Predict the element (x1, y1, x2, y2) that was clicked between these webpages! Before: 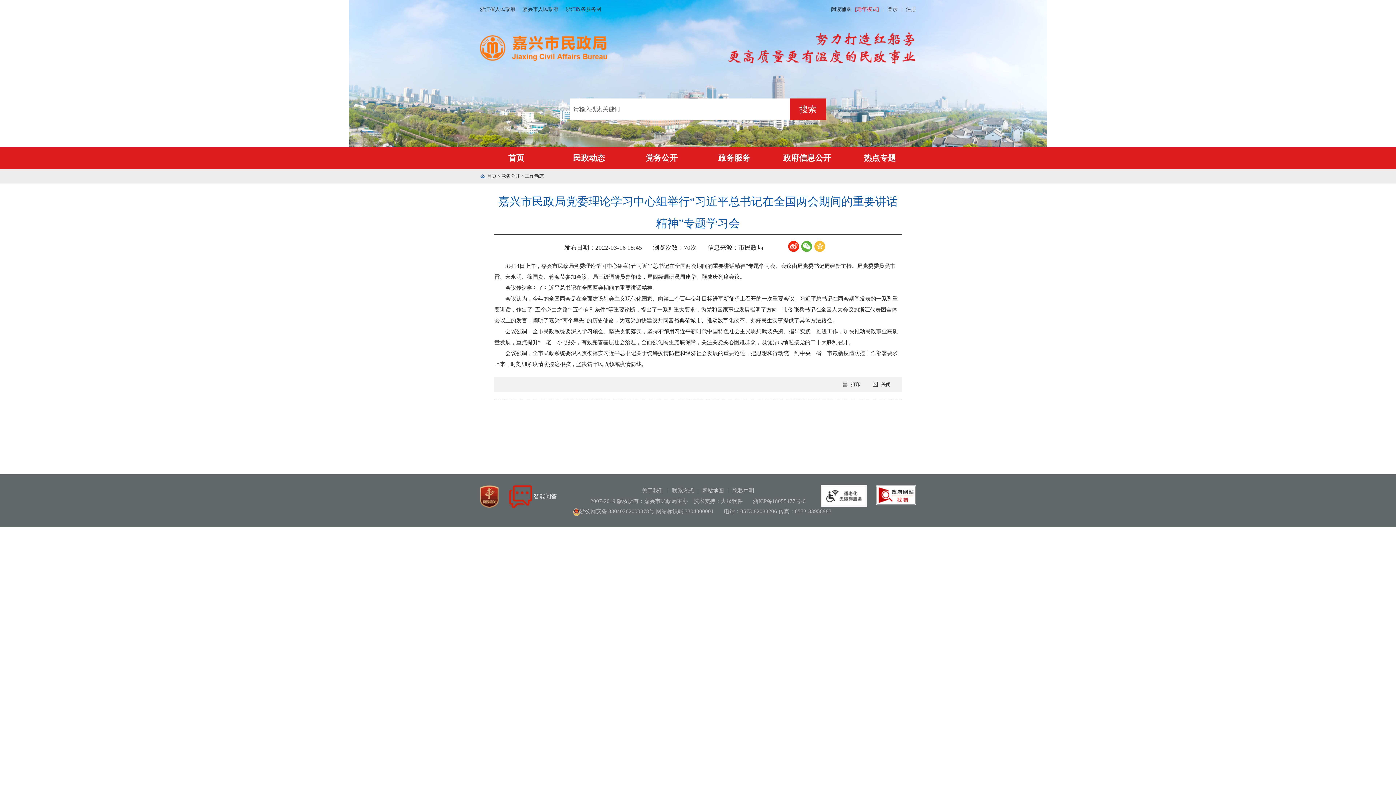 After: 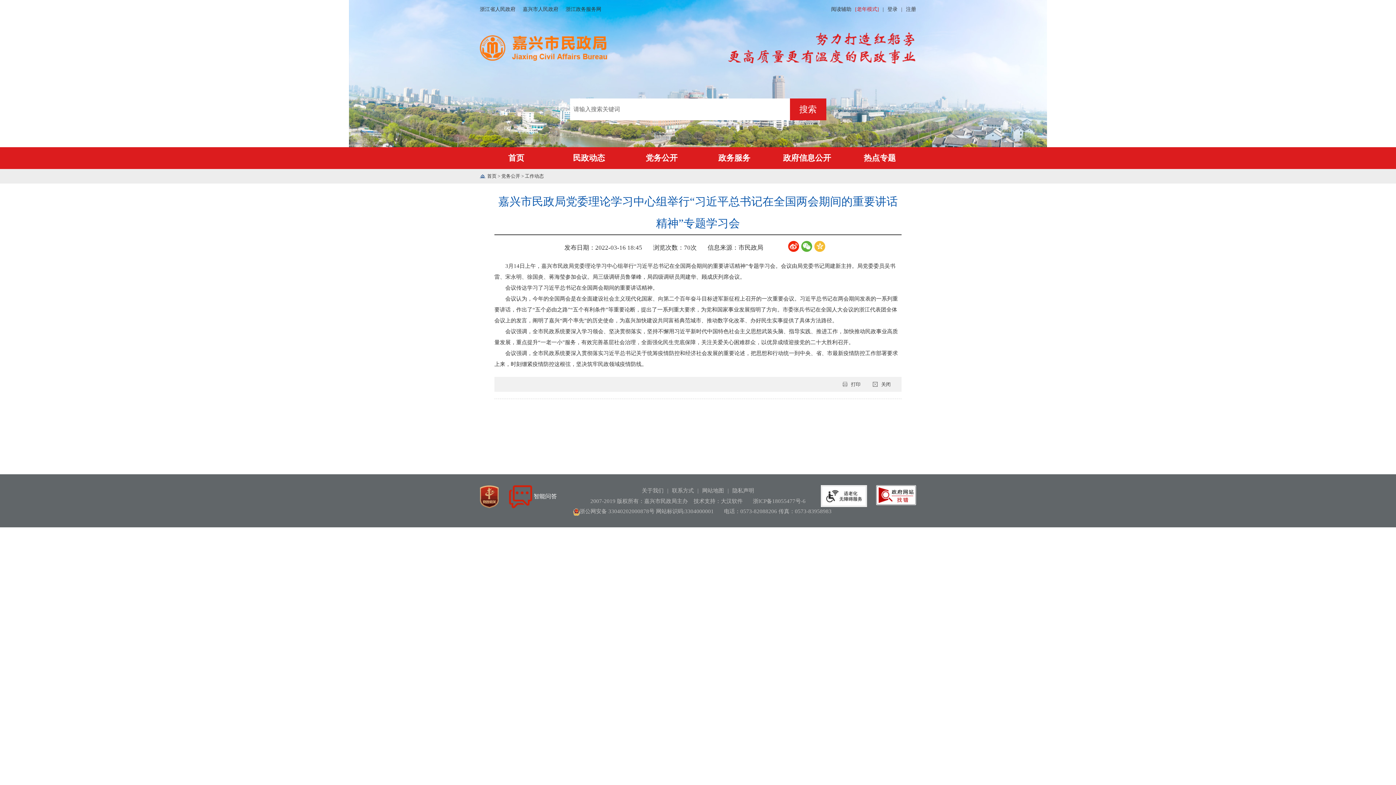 Action: label: 浙江省人民政府 bbox: (480, 0, 515, 18)